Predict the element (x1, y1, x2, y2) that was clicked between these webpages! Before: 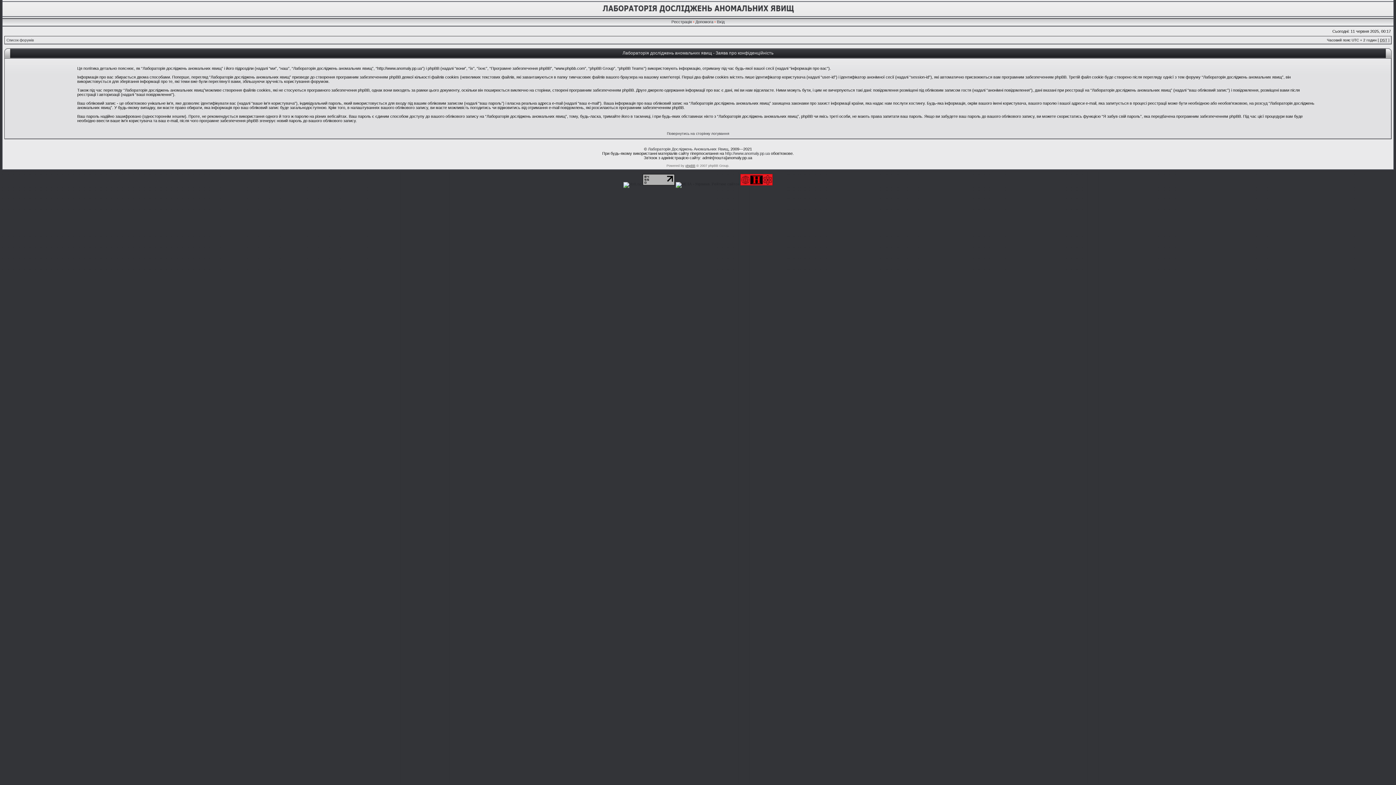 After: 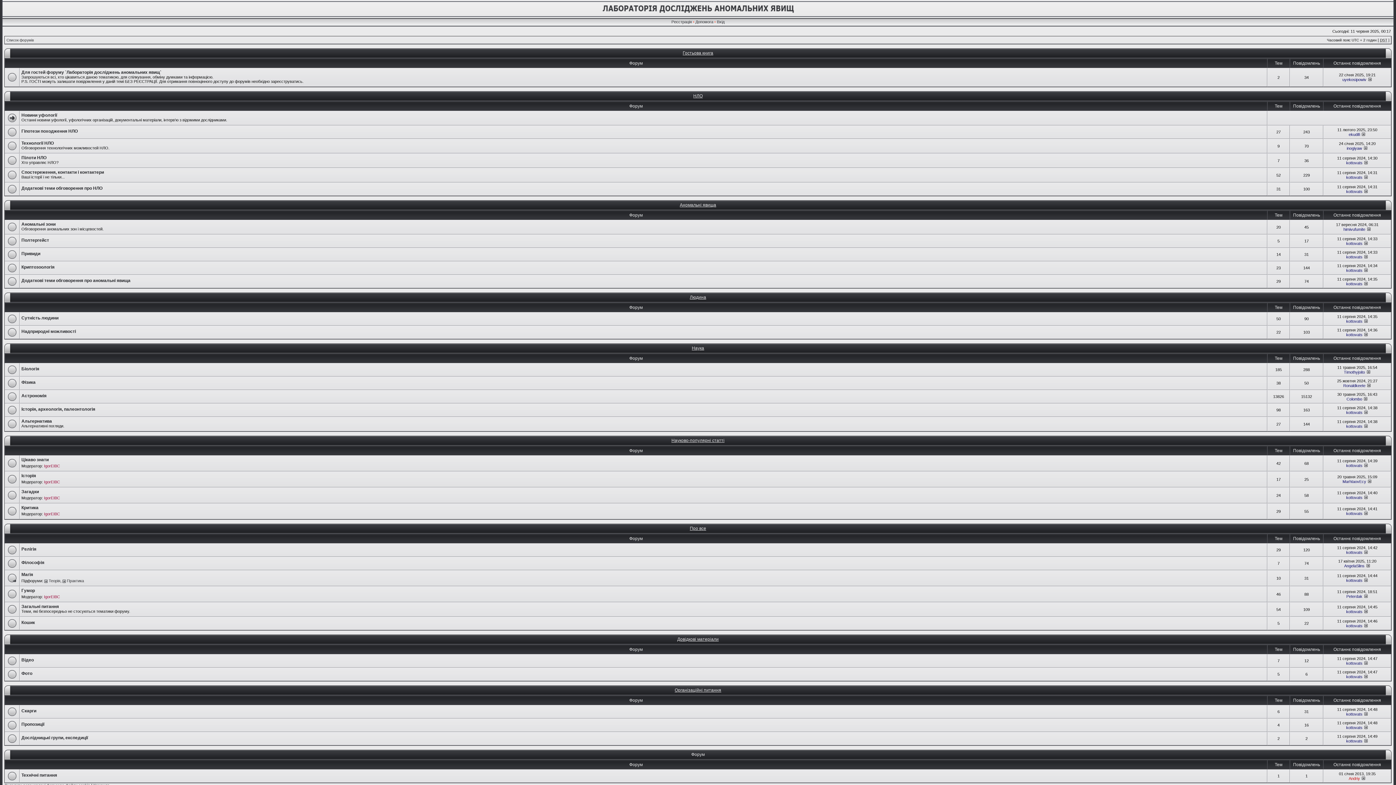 Action: bbox: (725, 151, 770, 155) label: http://www.anomaly.pp.ua